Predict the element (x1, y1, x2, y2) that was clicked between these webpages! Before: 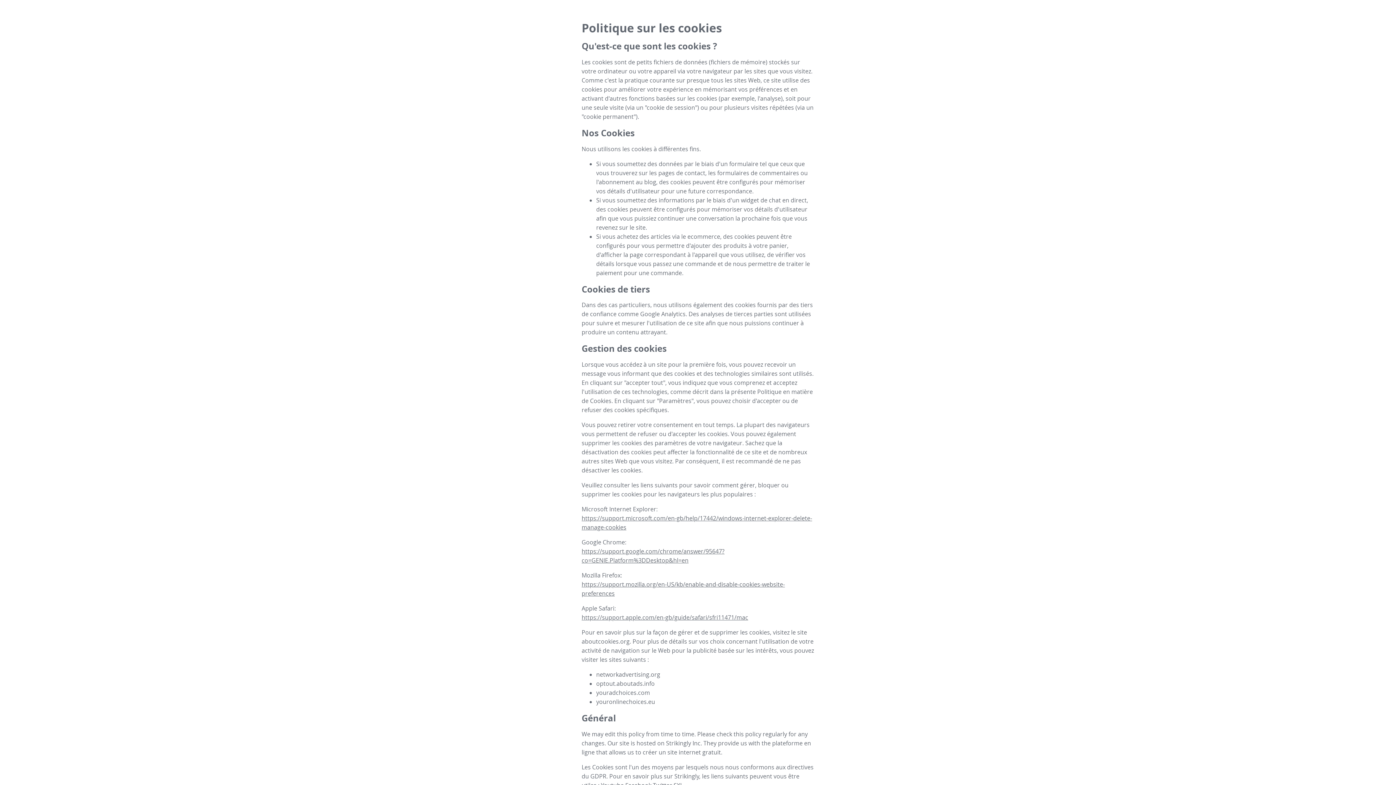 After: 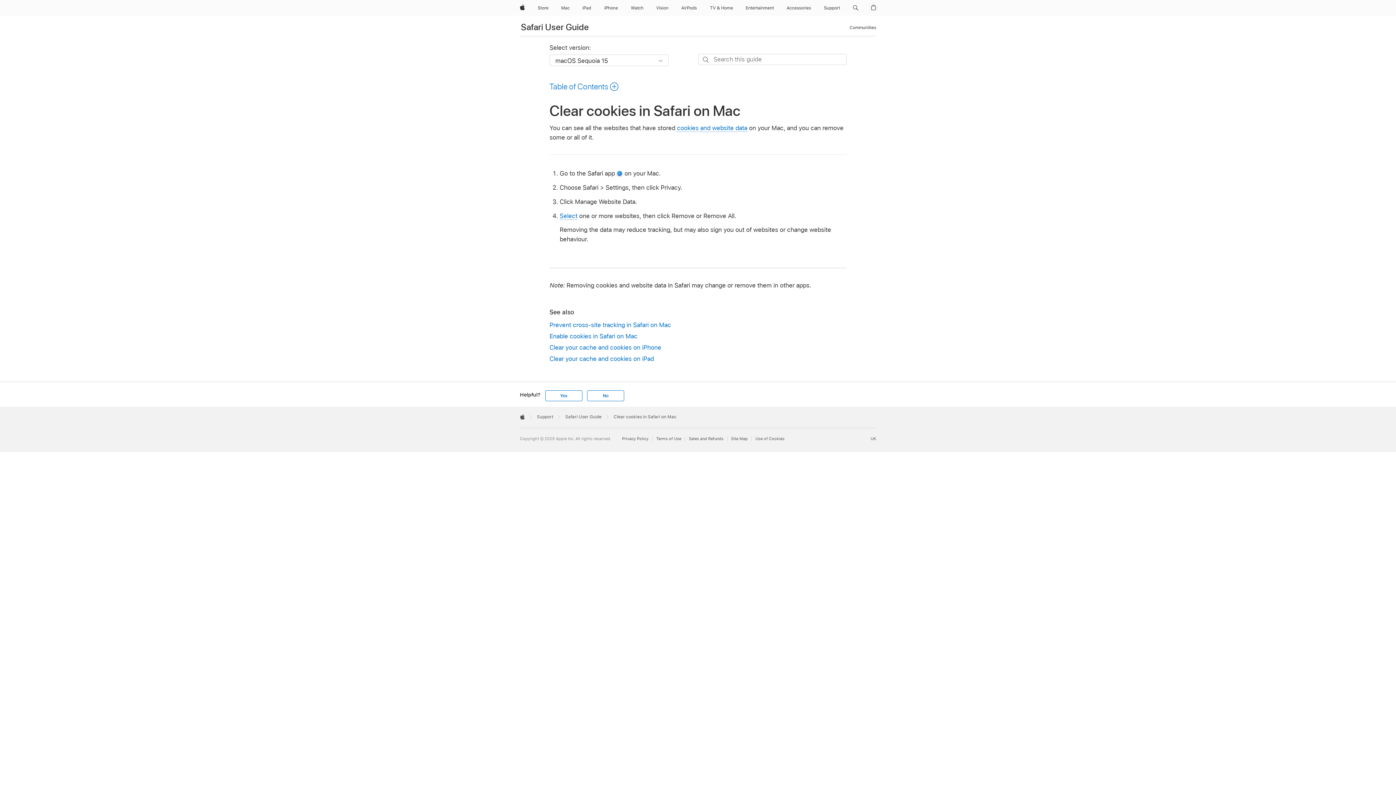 Action: bbox: (581, 613, 748, 621) label: https://support.apple.com/en-gb/guide/safari/sfri11471/mac